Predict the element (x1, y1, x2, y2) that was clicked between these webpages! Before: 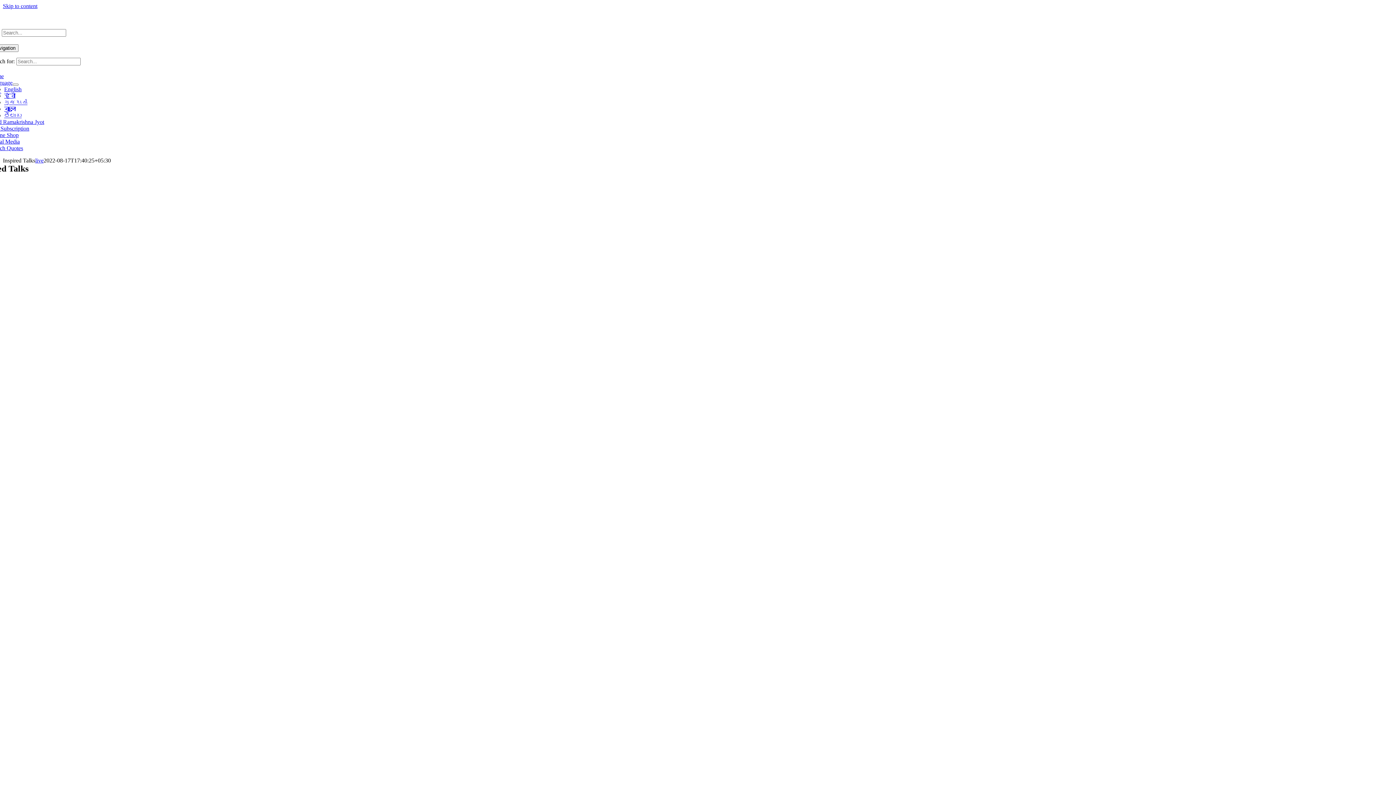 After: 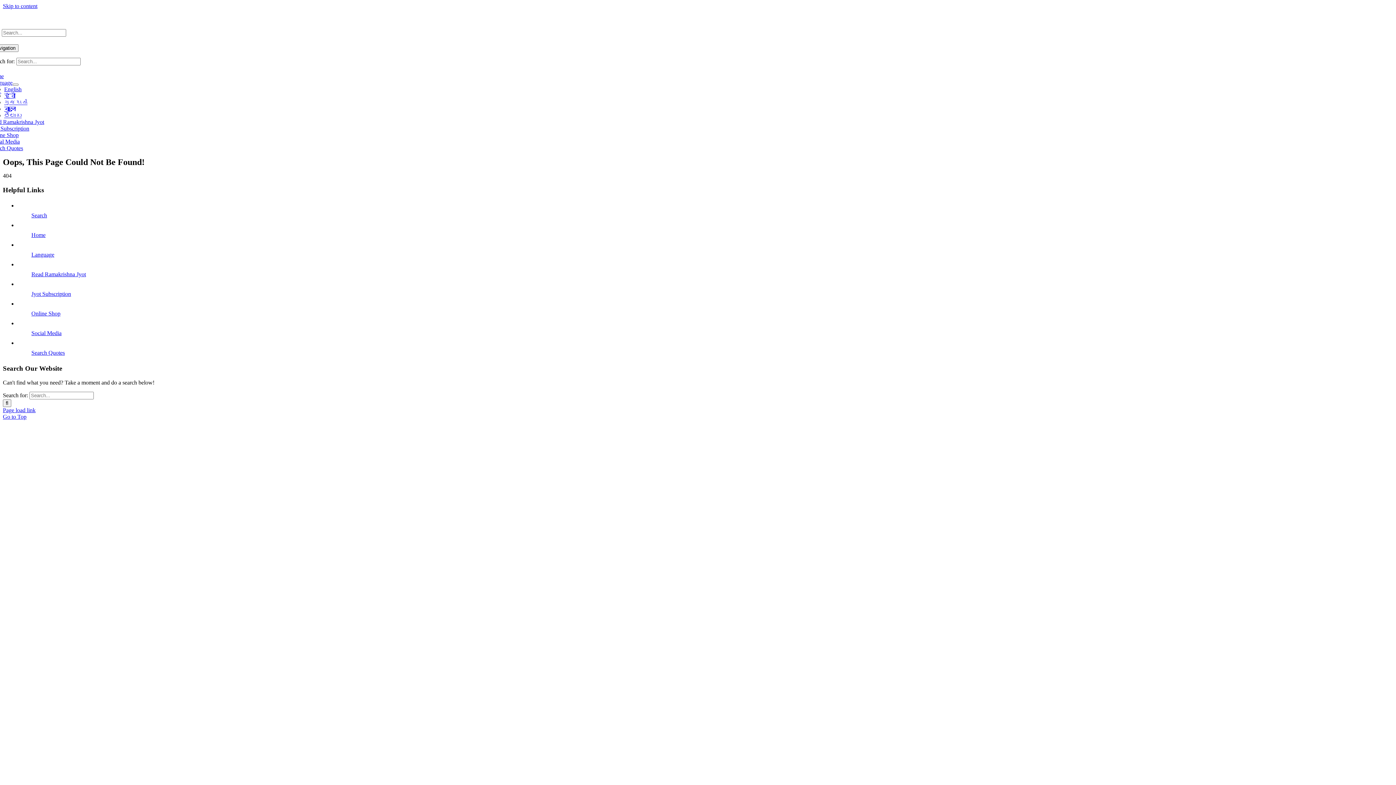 Action: bbox: (-10, 125, 29, 131) label: Jyot Subscription